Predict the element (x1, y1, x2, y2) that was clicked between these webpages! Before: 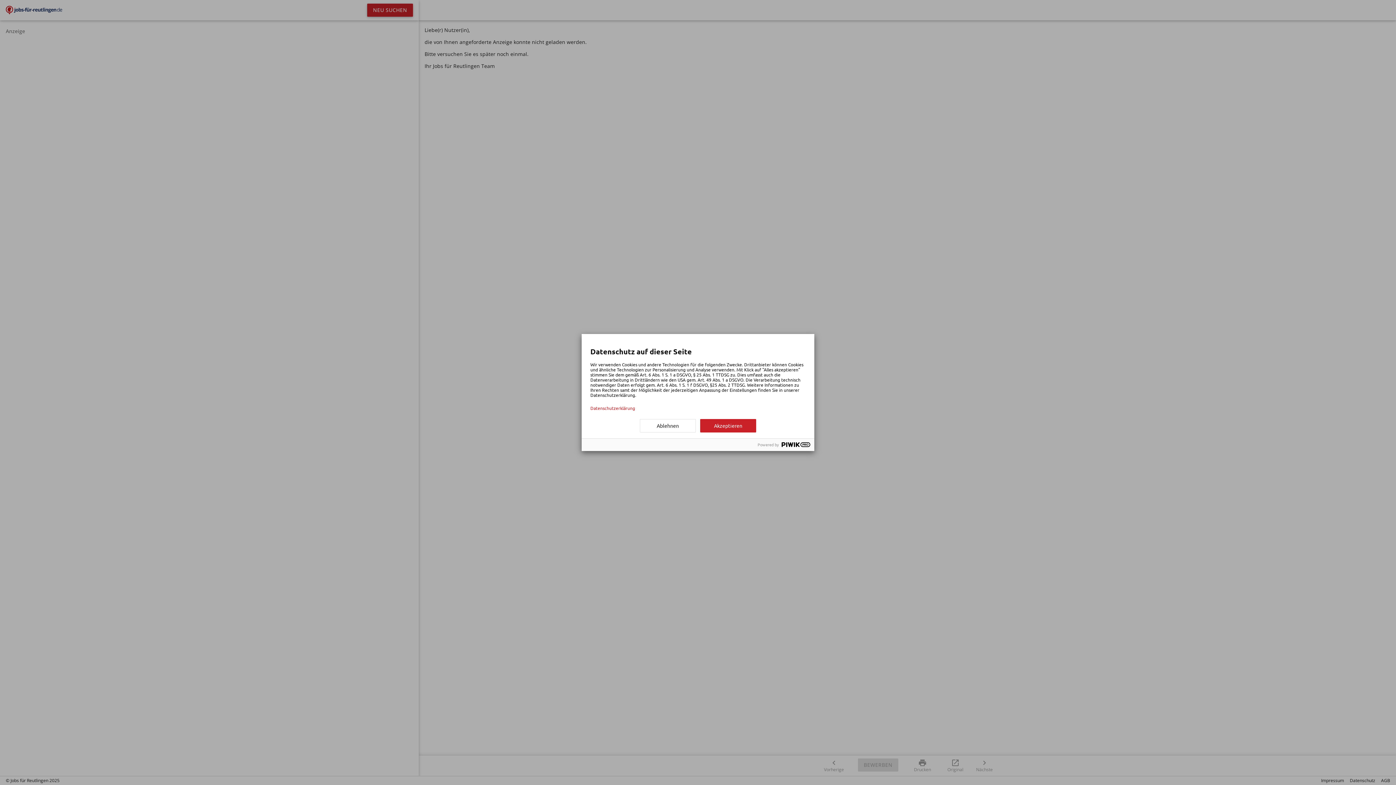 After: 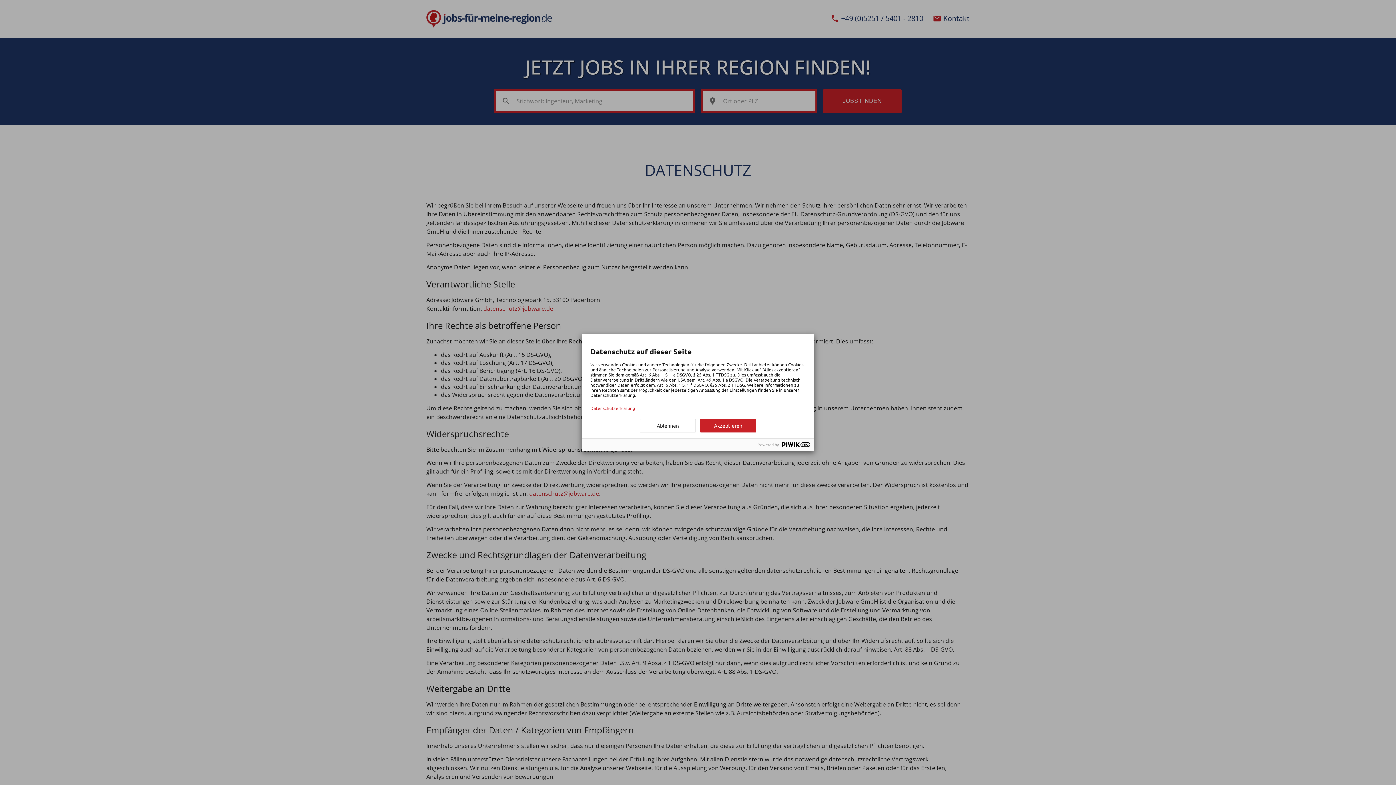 Action: label: Datenschutzerklärung bbox: (590, 405, 805, 410)